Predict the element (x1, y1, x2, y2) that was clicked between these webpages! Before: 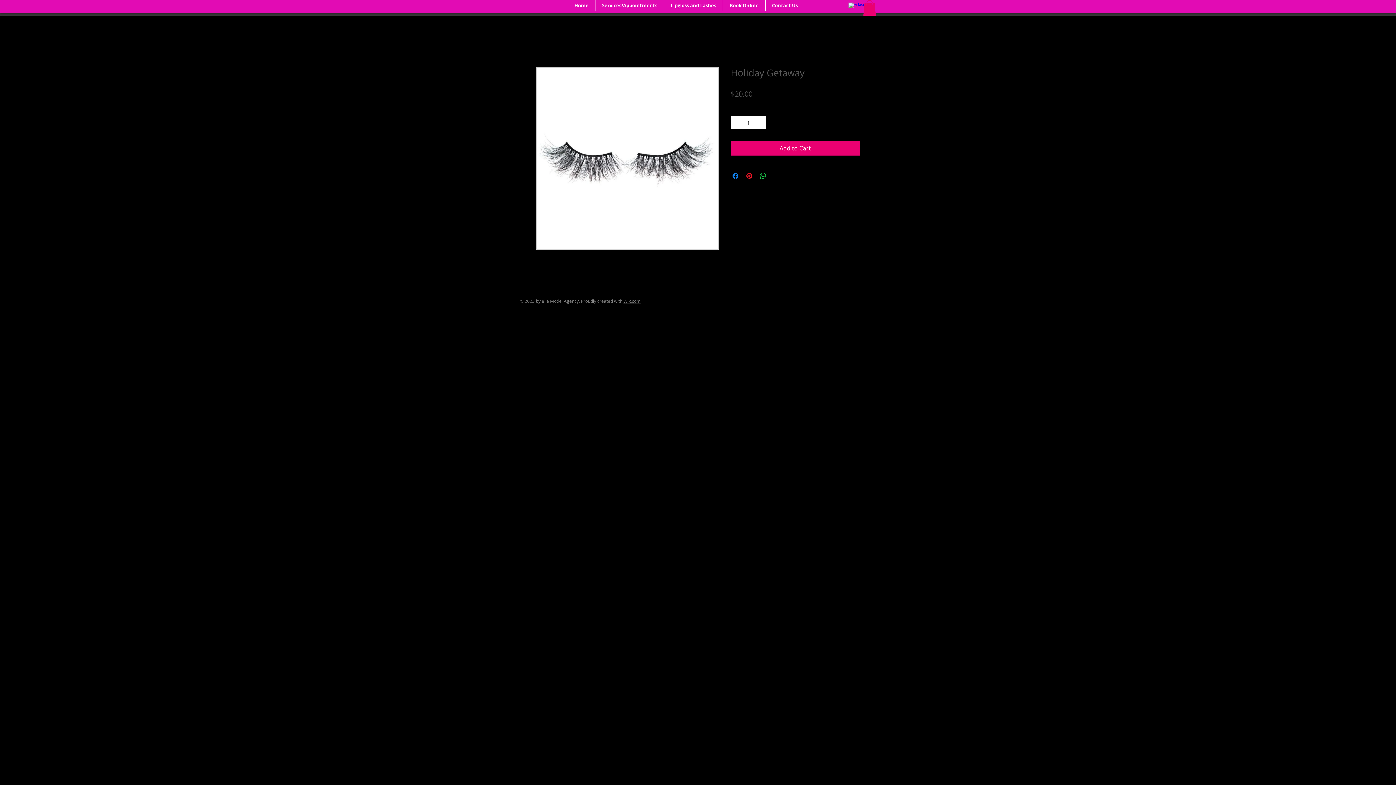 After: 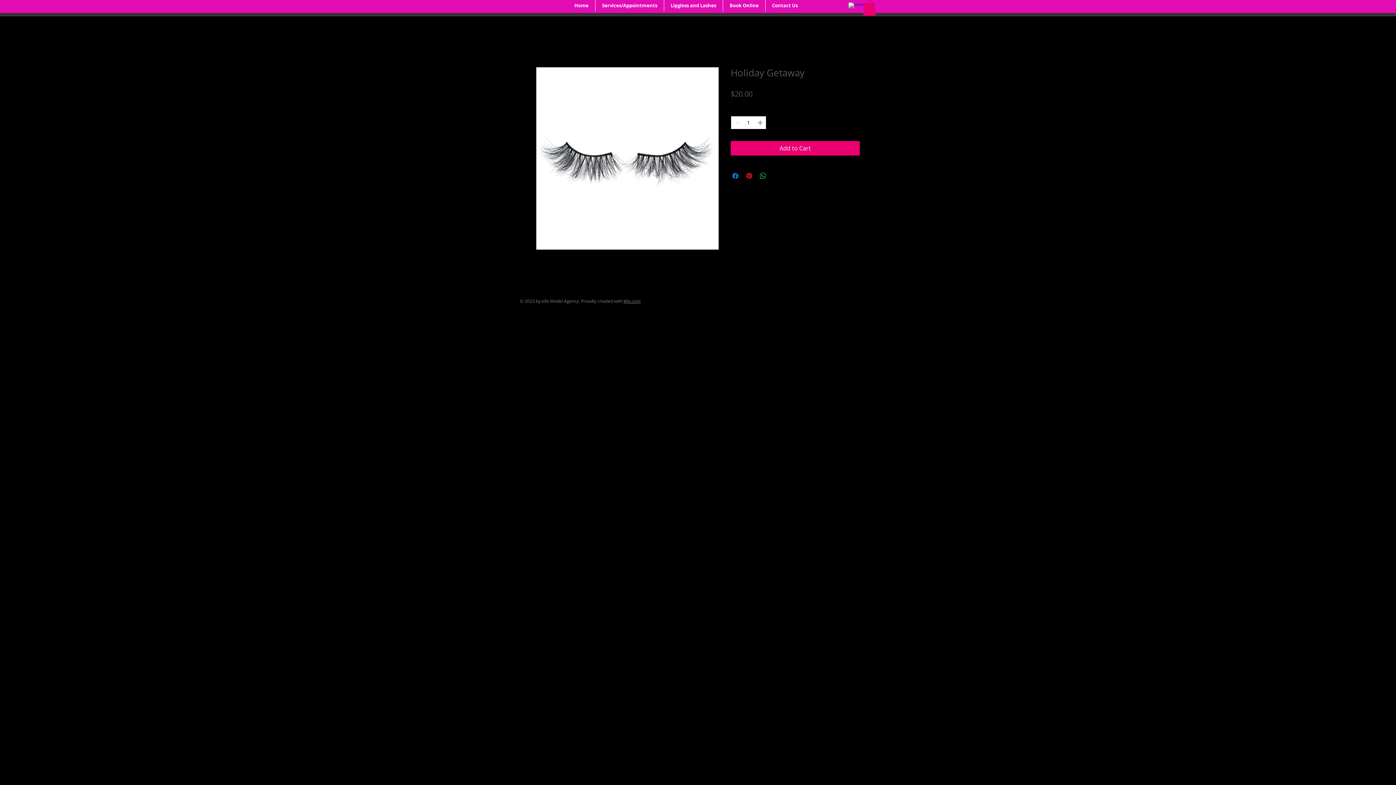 Action: label: Increment bbox: (756, 116, 765, 129)